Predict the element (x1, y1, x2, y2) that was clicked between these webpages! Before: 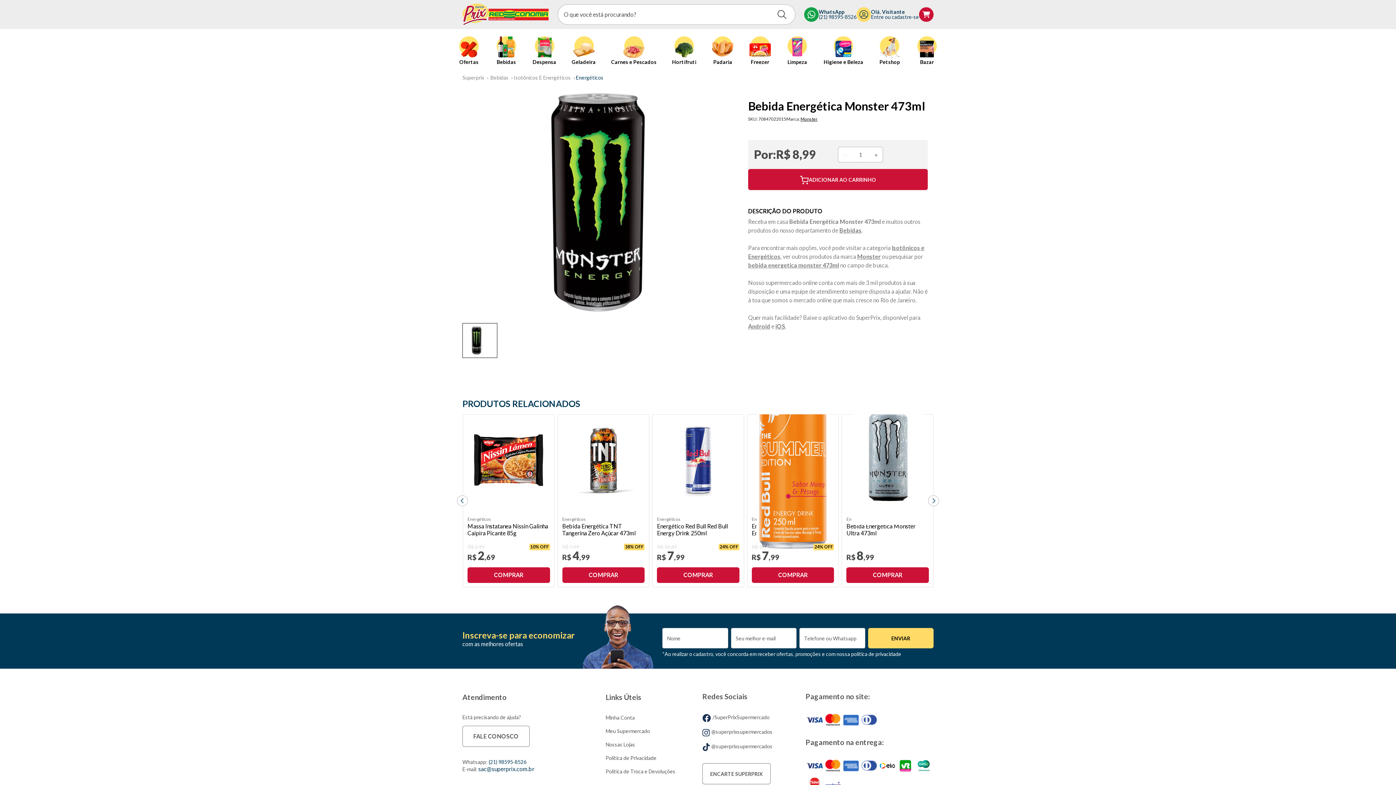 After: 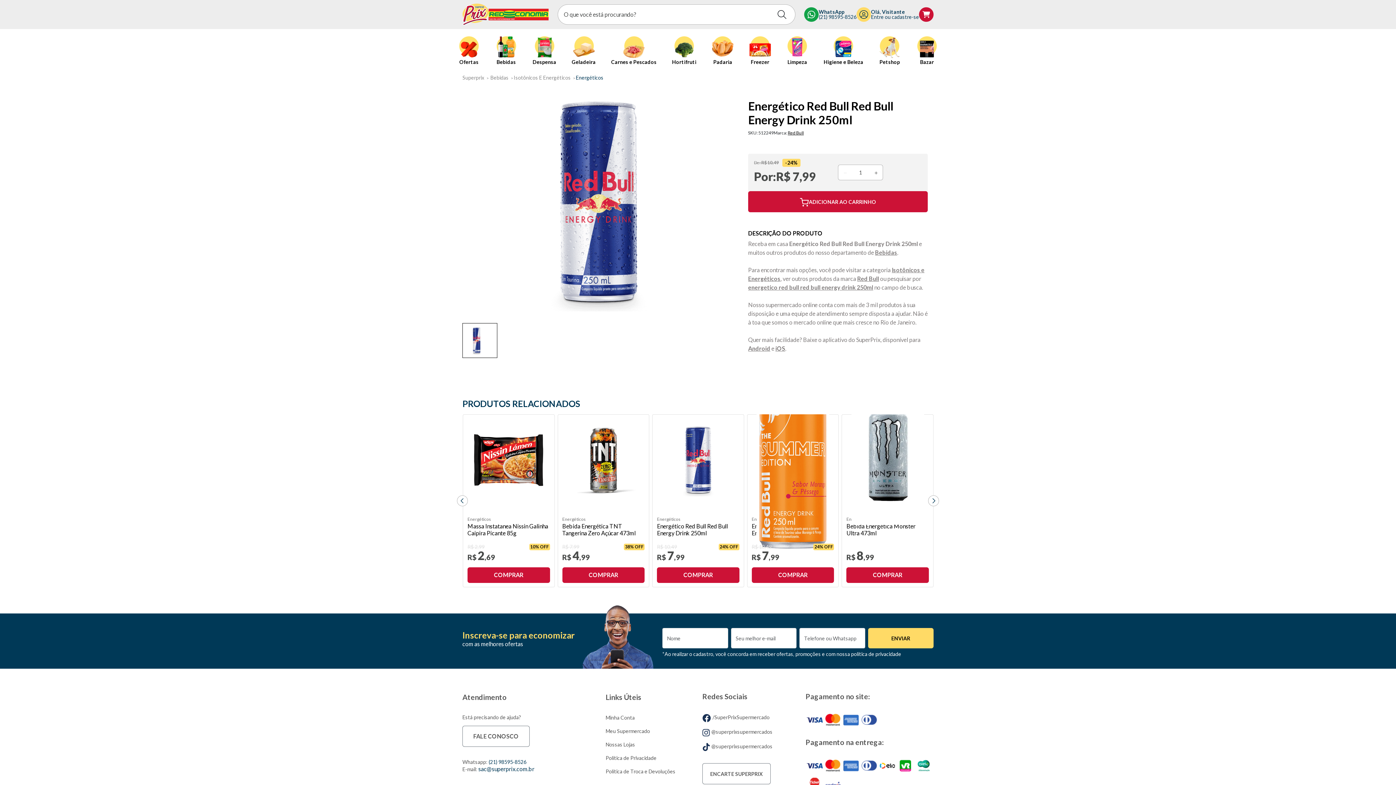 Action: bbox: (657, 522, 739, 537) label: Energético Red Bull Red Bull Energy Drink 250ml